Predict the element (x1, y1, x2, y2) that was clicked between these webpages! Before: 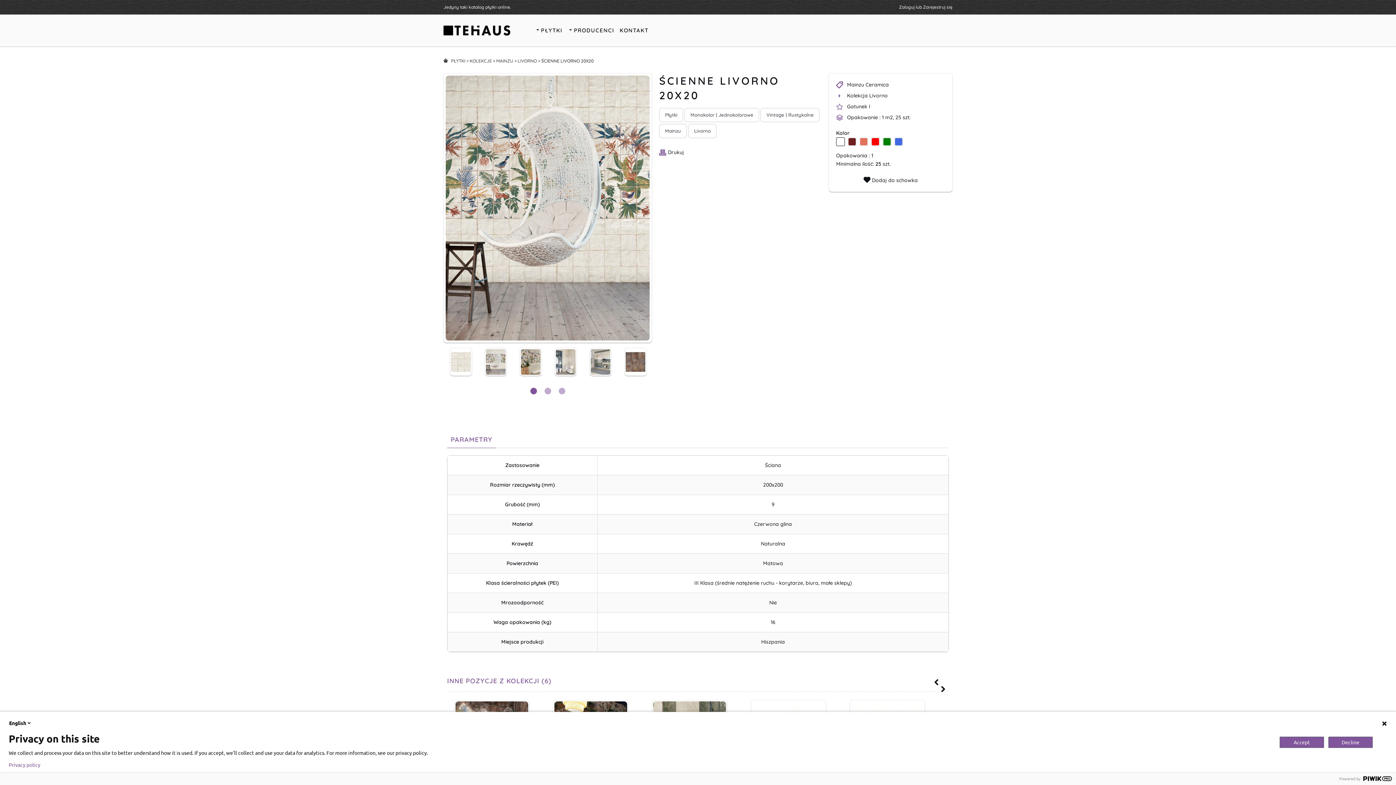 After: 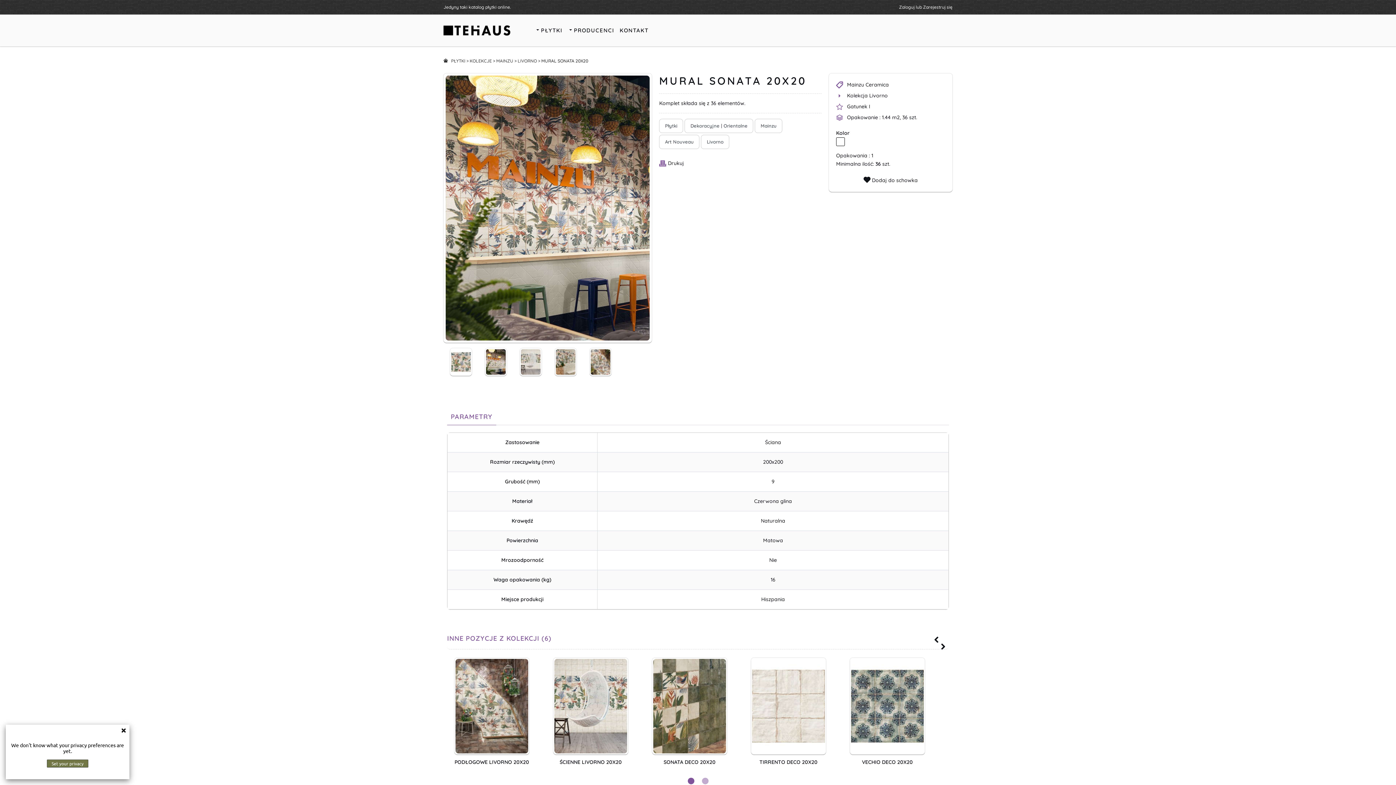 Action: bbox: (554, 701, 627, 796)